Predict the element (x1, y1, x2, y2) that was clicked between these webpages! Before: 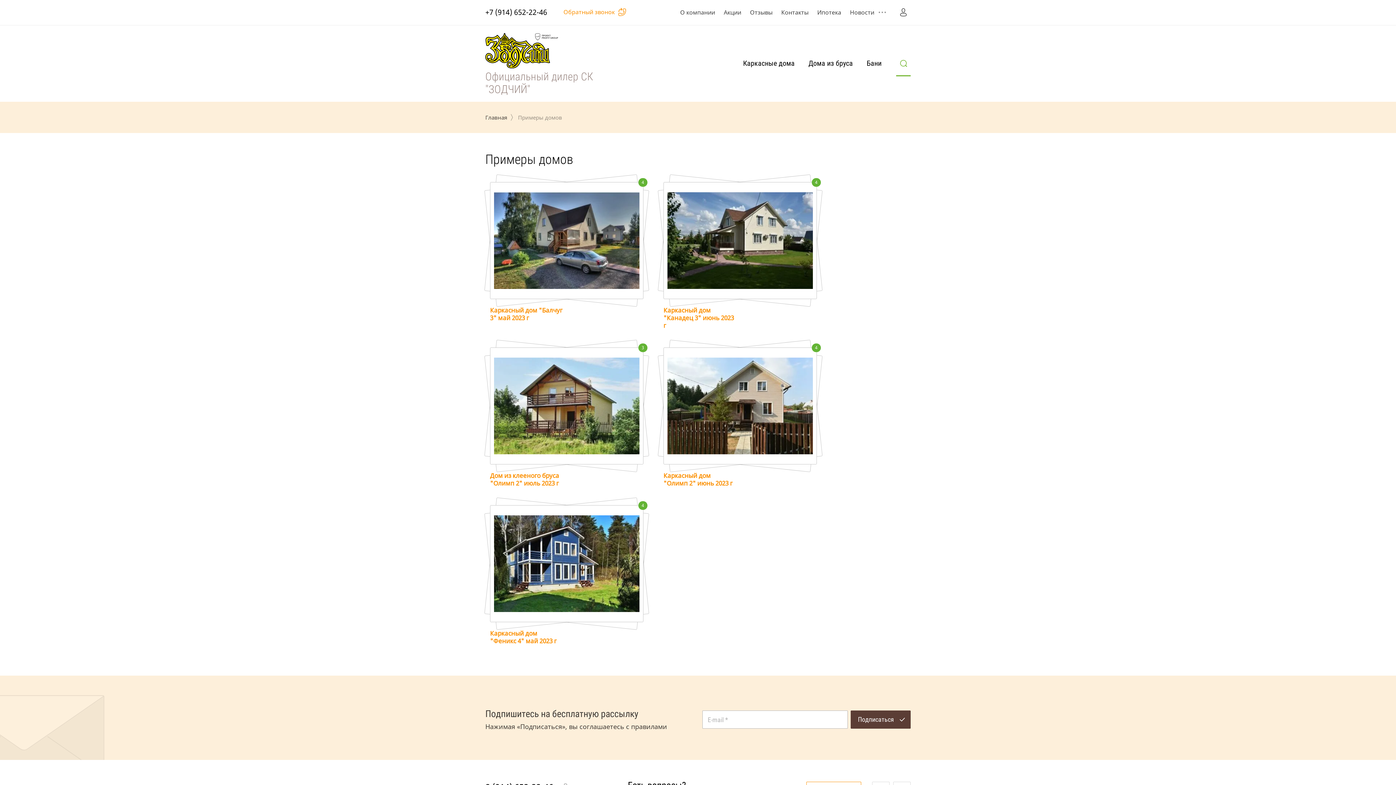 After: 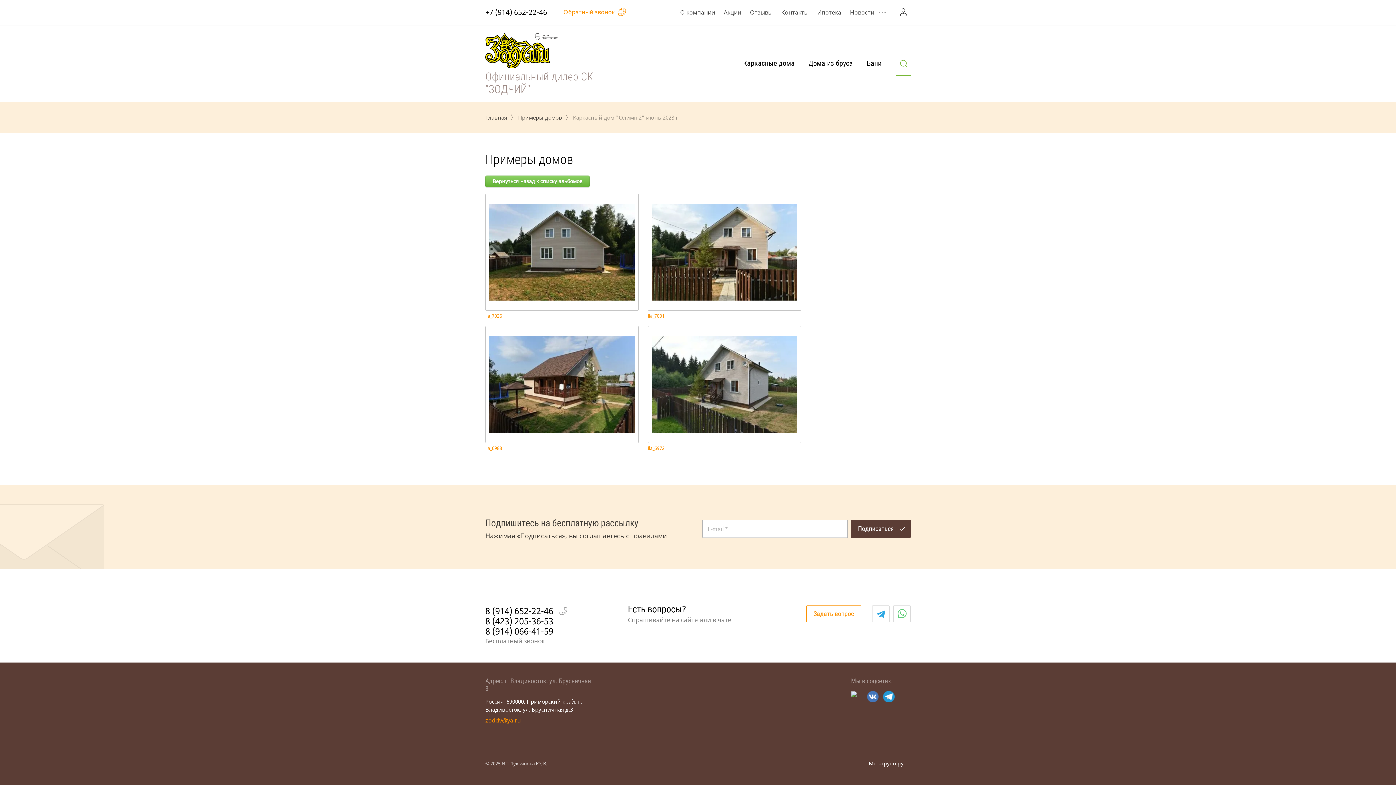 Action: label: 4 bbox: (663, 347, 817, 464)